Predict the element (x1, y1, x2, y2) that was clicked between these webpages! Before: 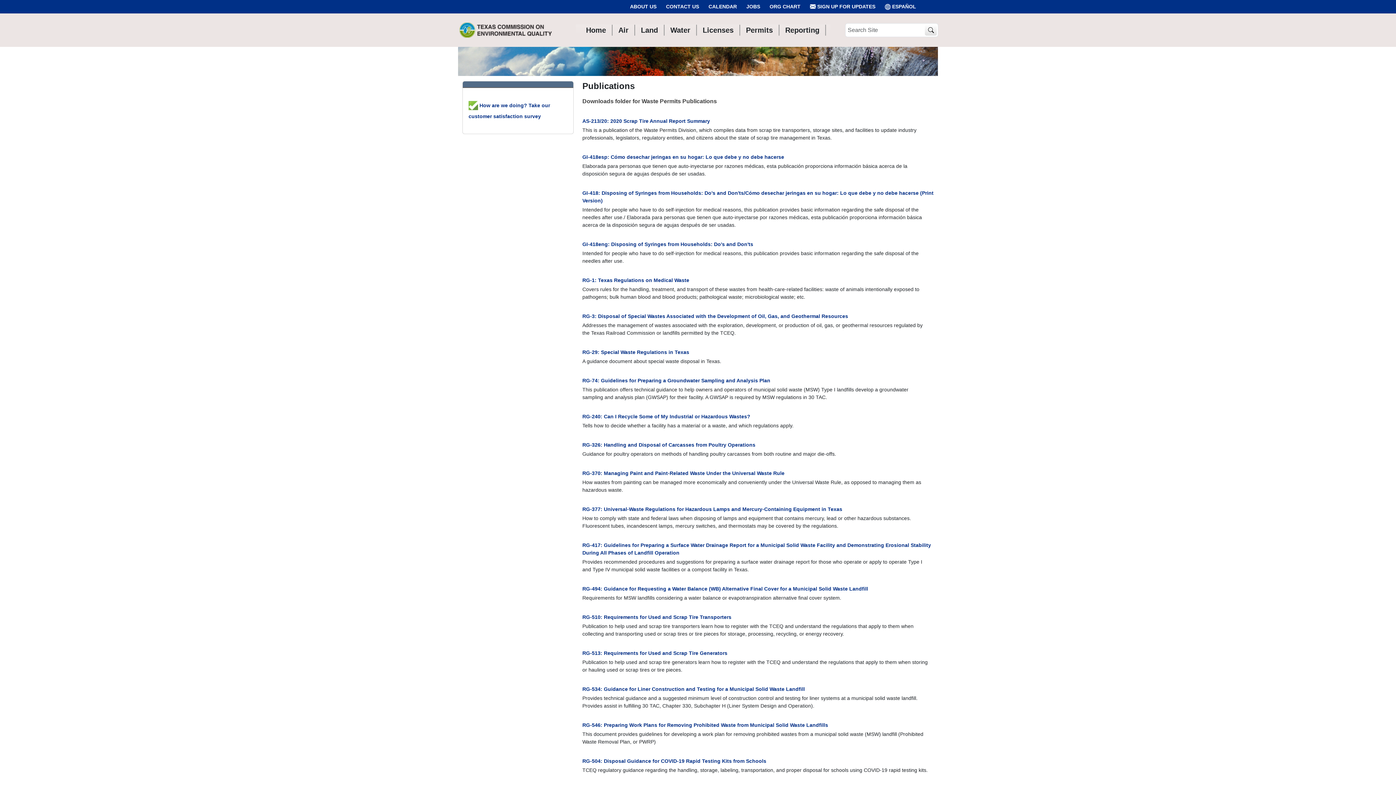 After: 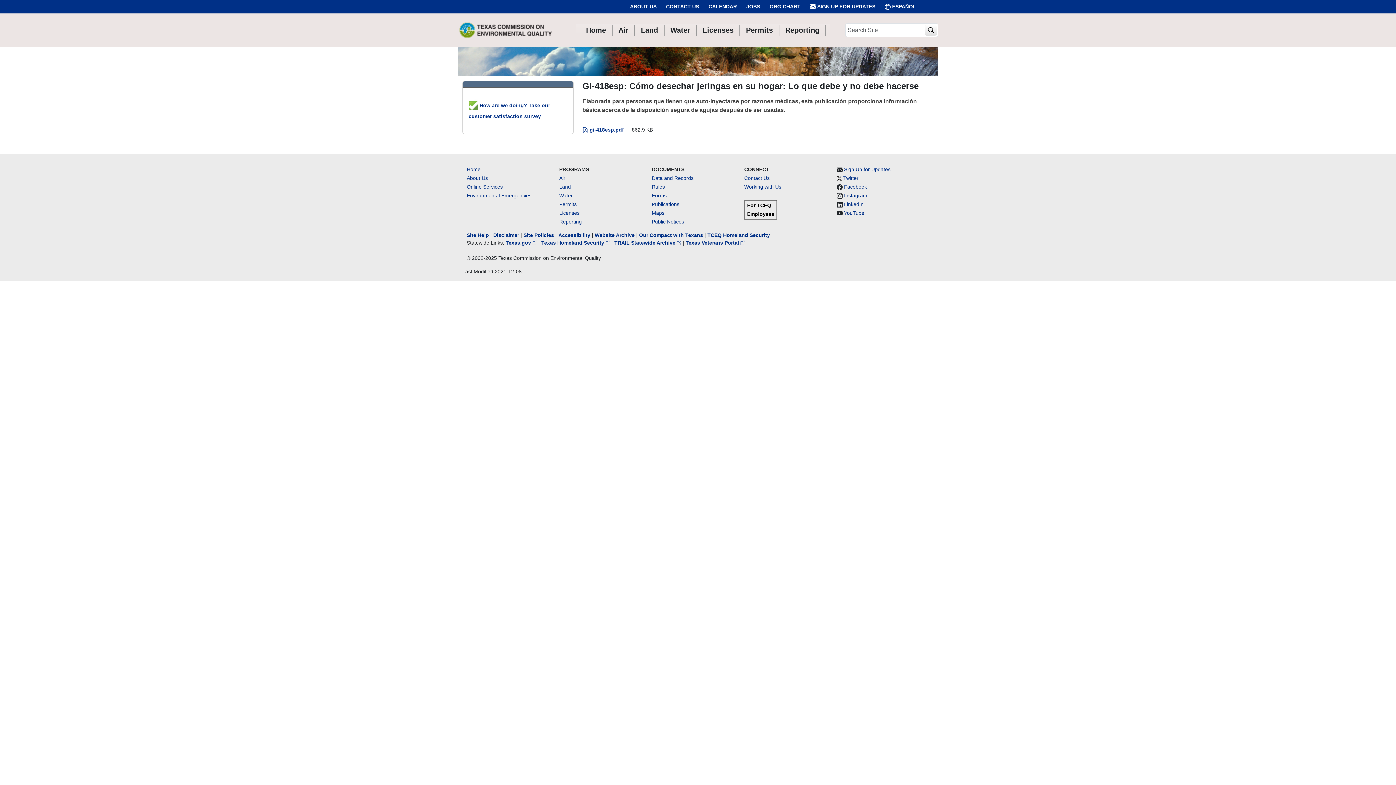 Action: bbox: (582, 154, 784, 160) label: GI-418esp: Cómo desechar jeringas en su hogar: Lo que debe y no debe hacerse